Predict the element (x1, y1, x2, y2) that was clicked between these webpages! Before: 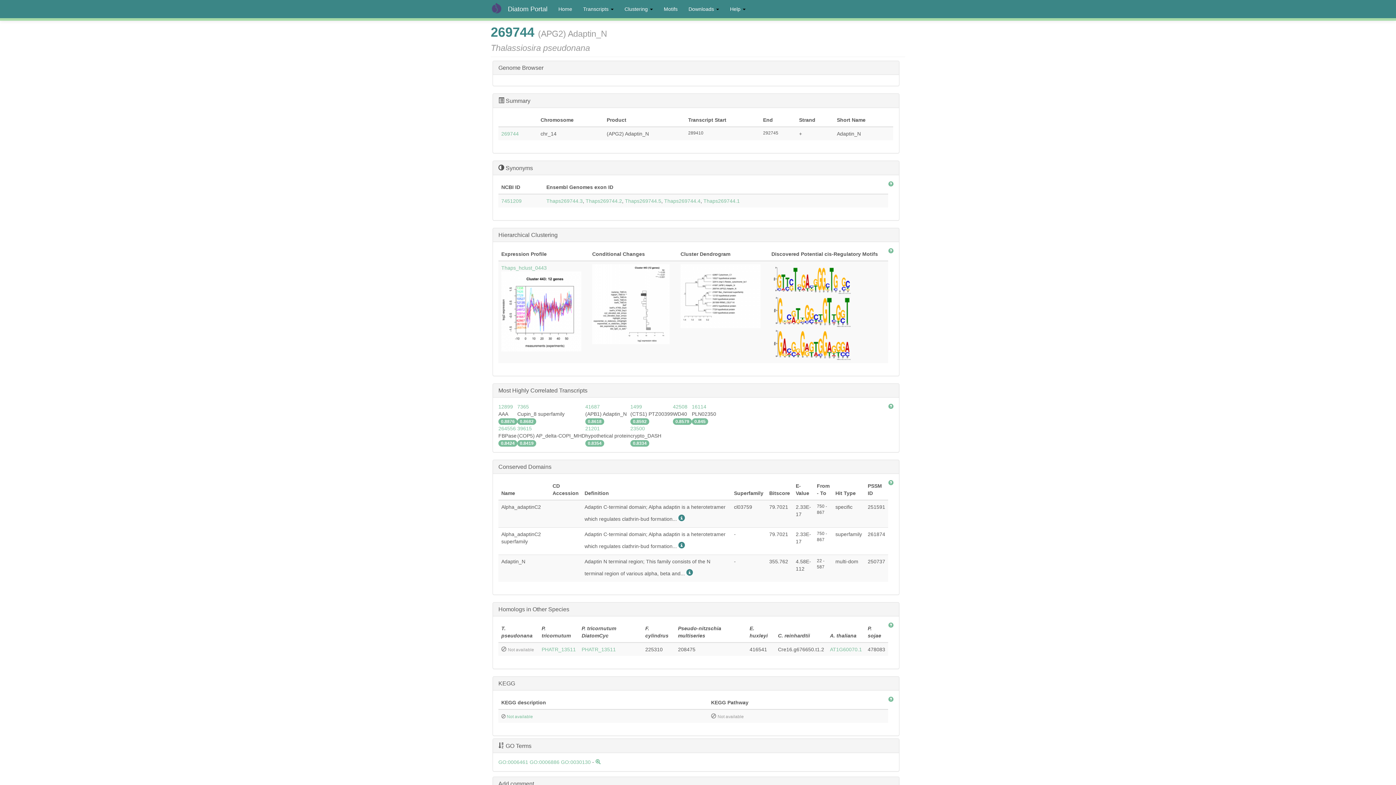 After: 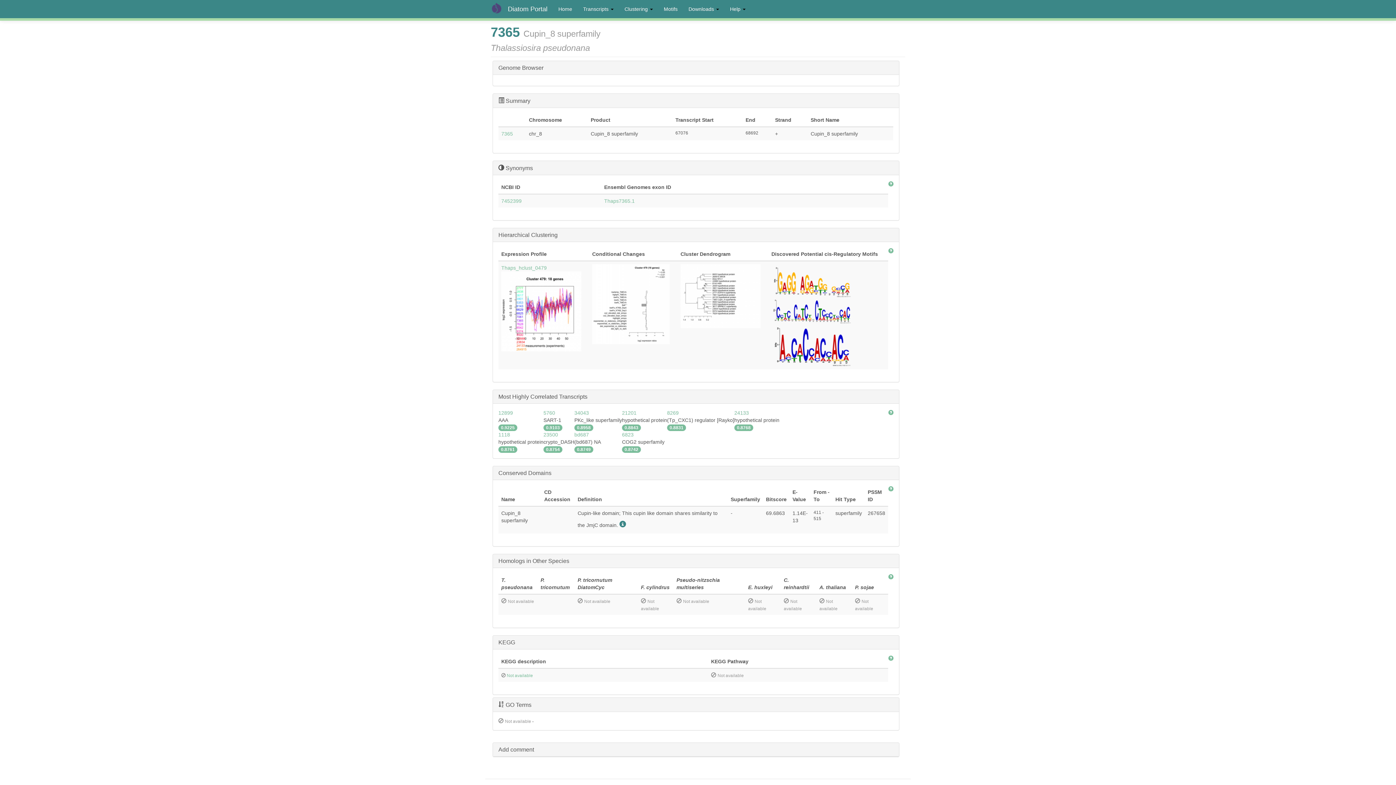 Action: bbox: (517, 404, 529, 409) label: 7365